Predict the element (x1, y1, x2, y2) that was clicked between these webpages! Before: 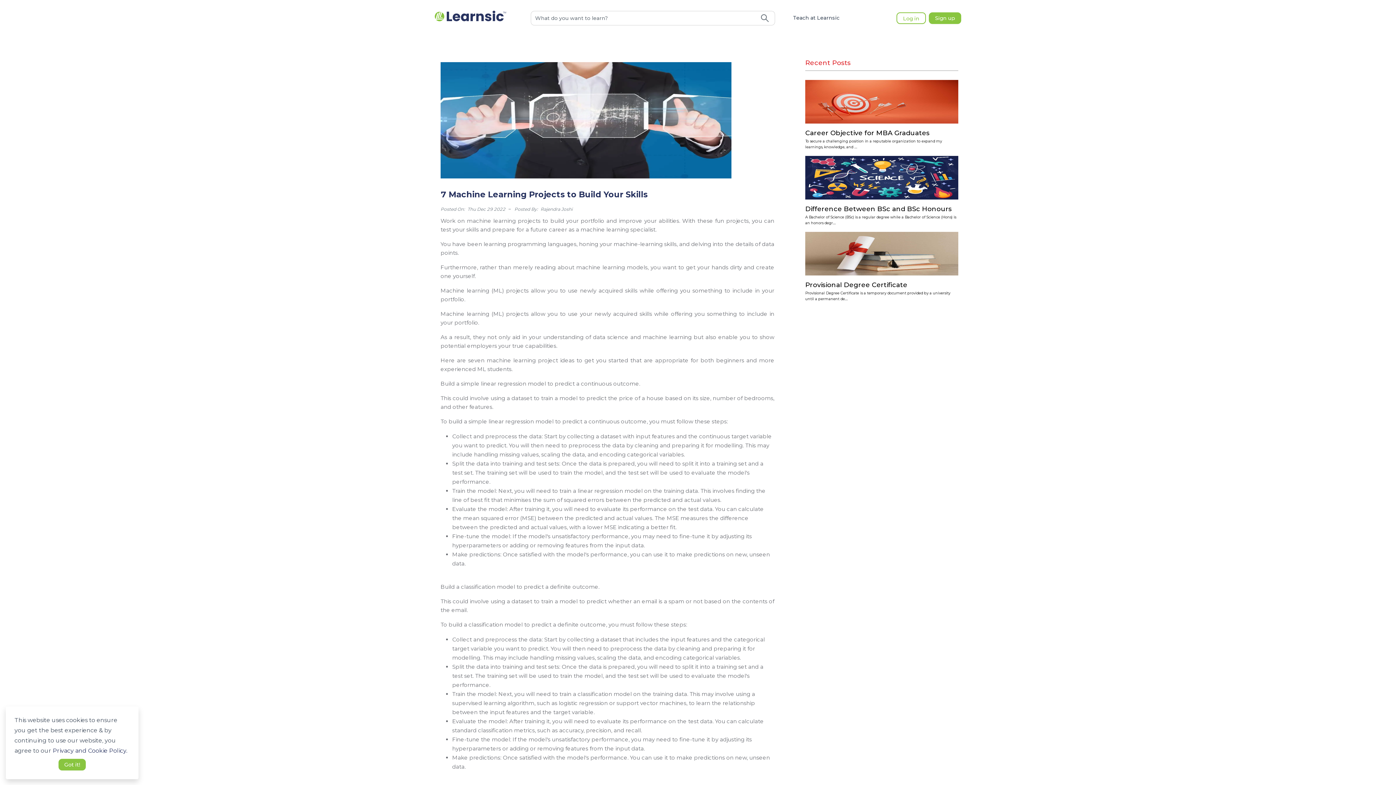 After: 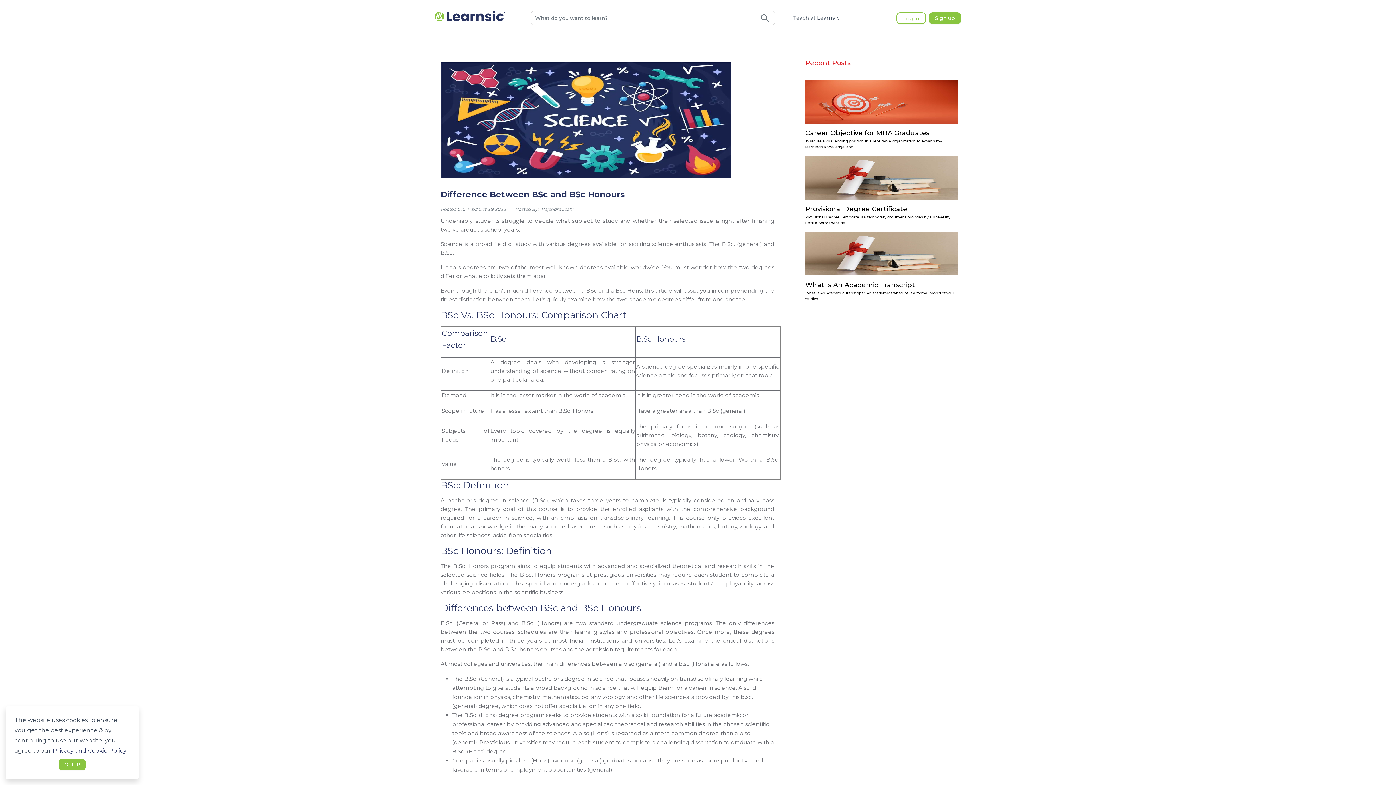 Action: bbox: (805, 156, 958, 226) label: Difference Between BSc and BSc Honours

A Bachelor of Science (BSc) is a regular degree while a Bachelor of Science (Hons) is an honors degr....